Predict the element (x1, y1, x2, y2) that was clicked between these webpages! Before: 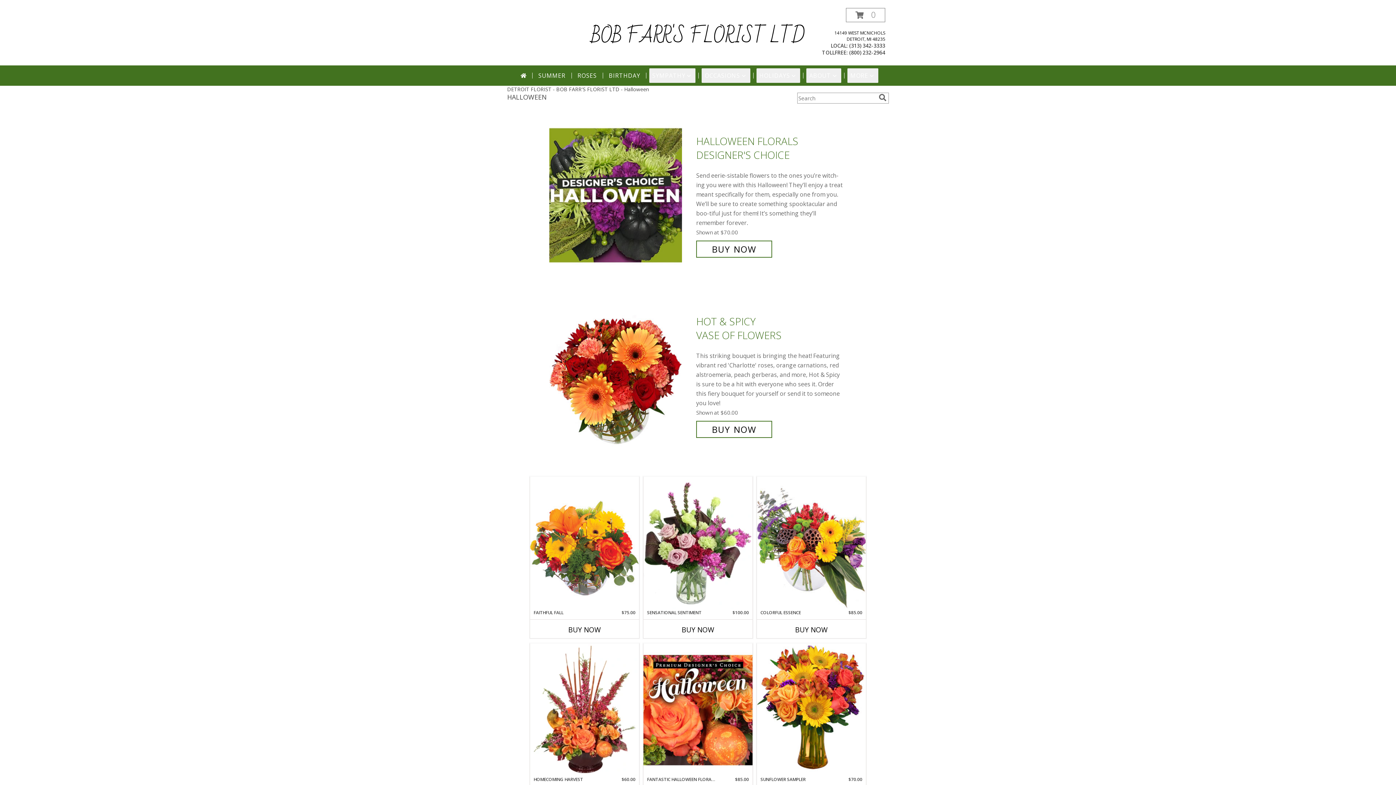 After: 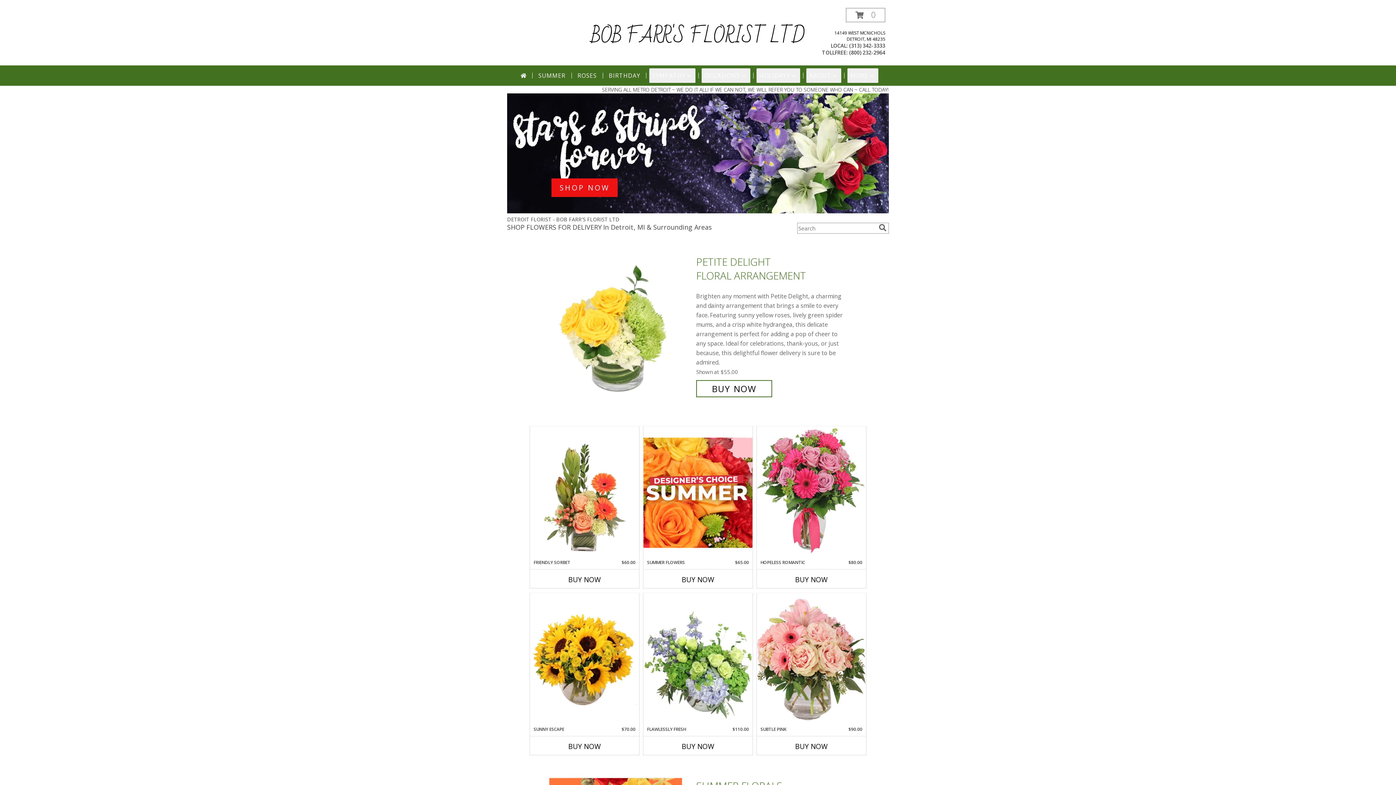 Action: bbox: (517, 68, 529, 82)